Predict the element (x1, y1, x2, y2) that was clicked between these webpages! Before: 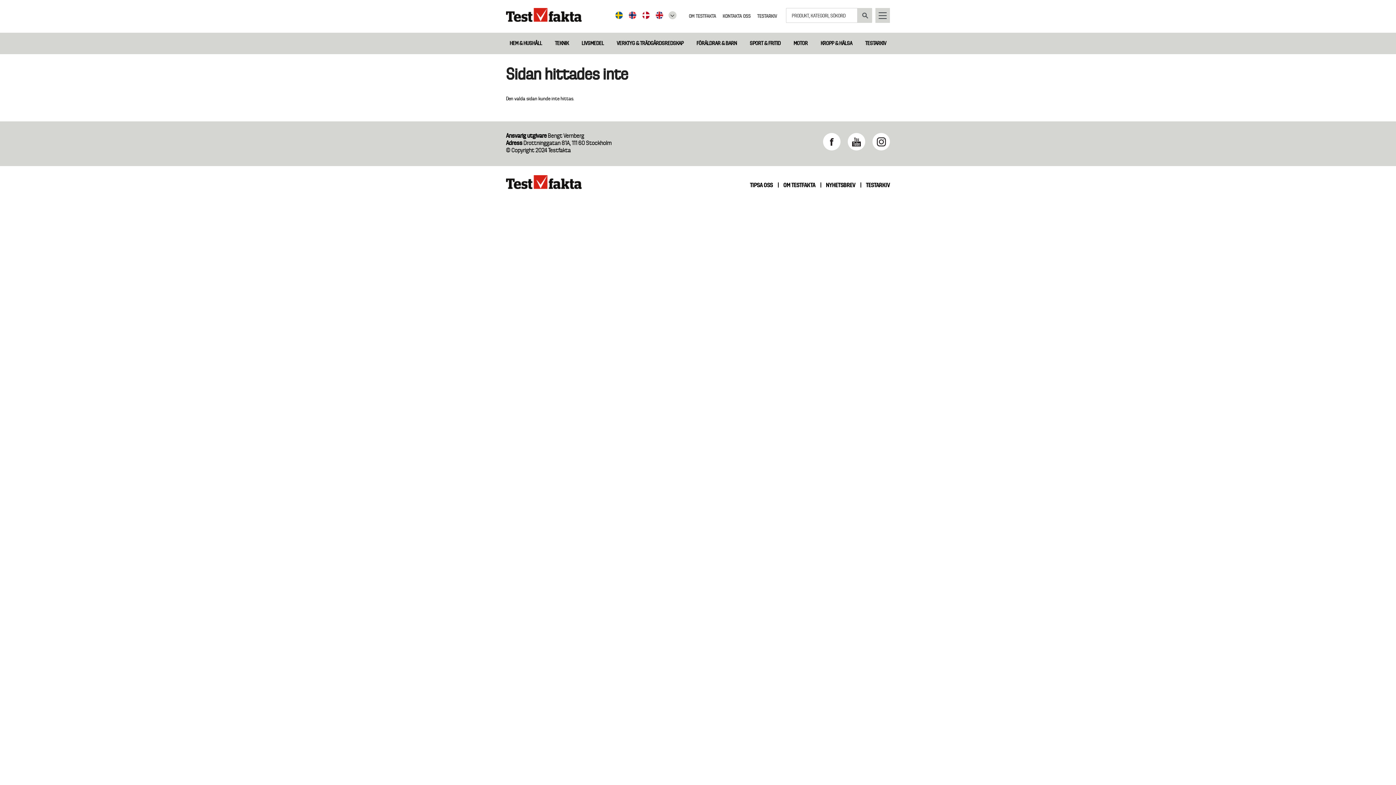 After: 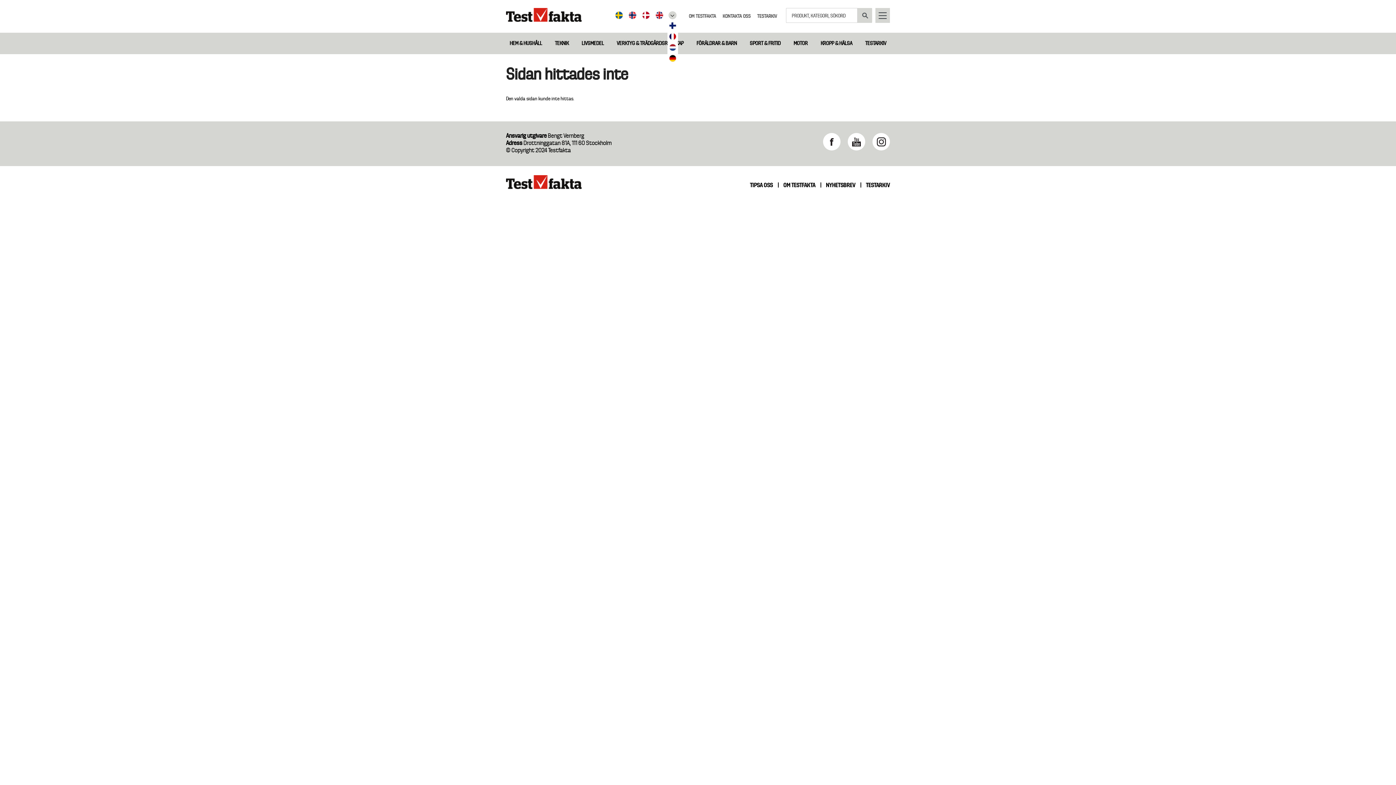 Action: bbox: (668, 11, 676, 19)